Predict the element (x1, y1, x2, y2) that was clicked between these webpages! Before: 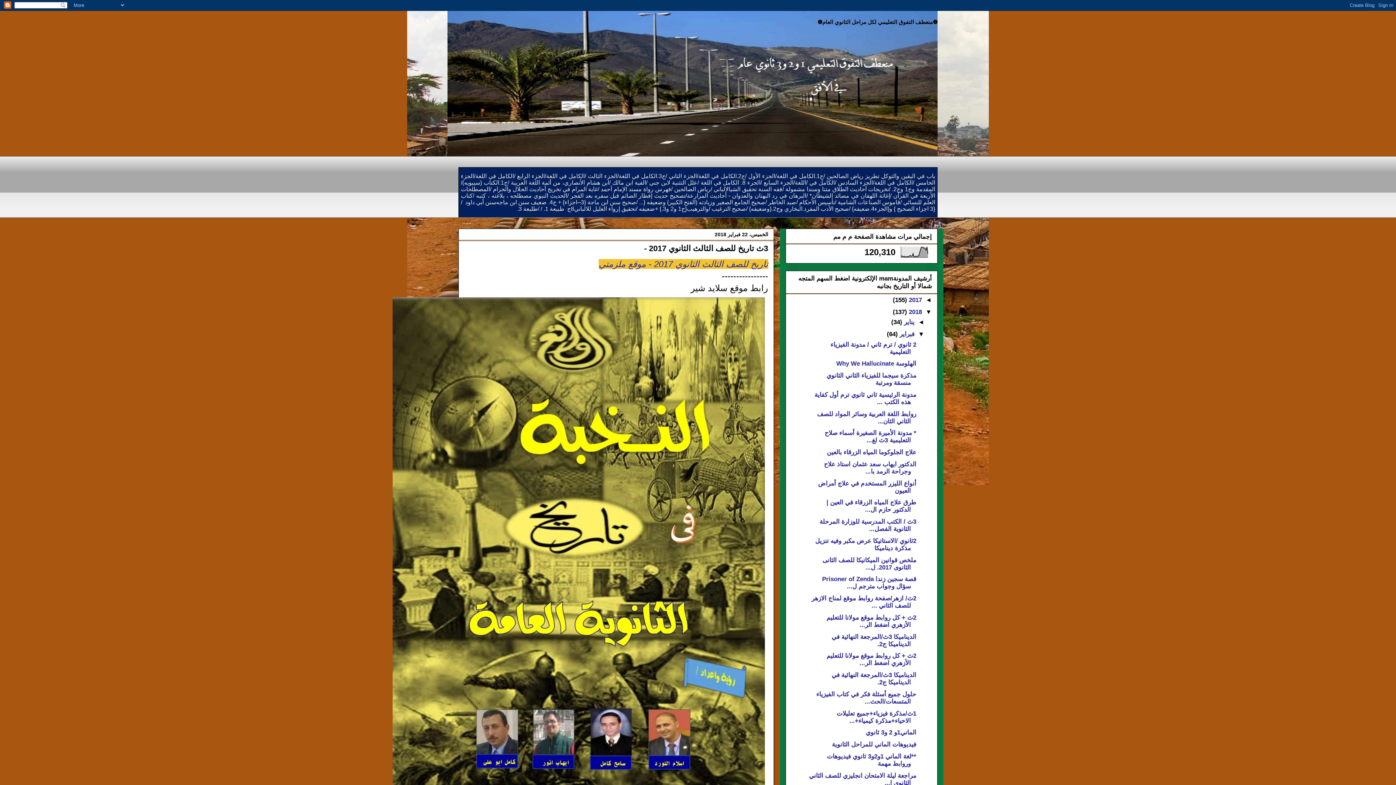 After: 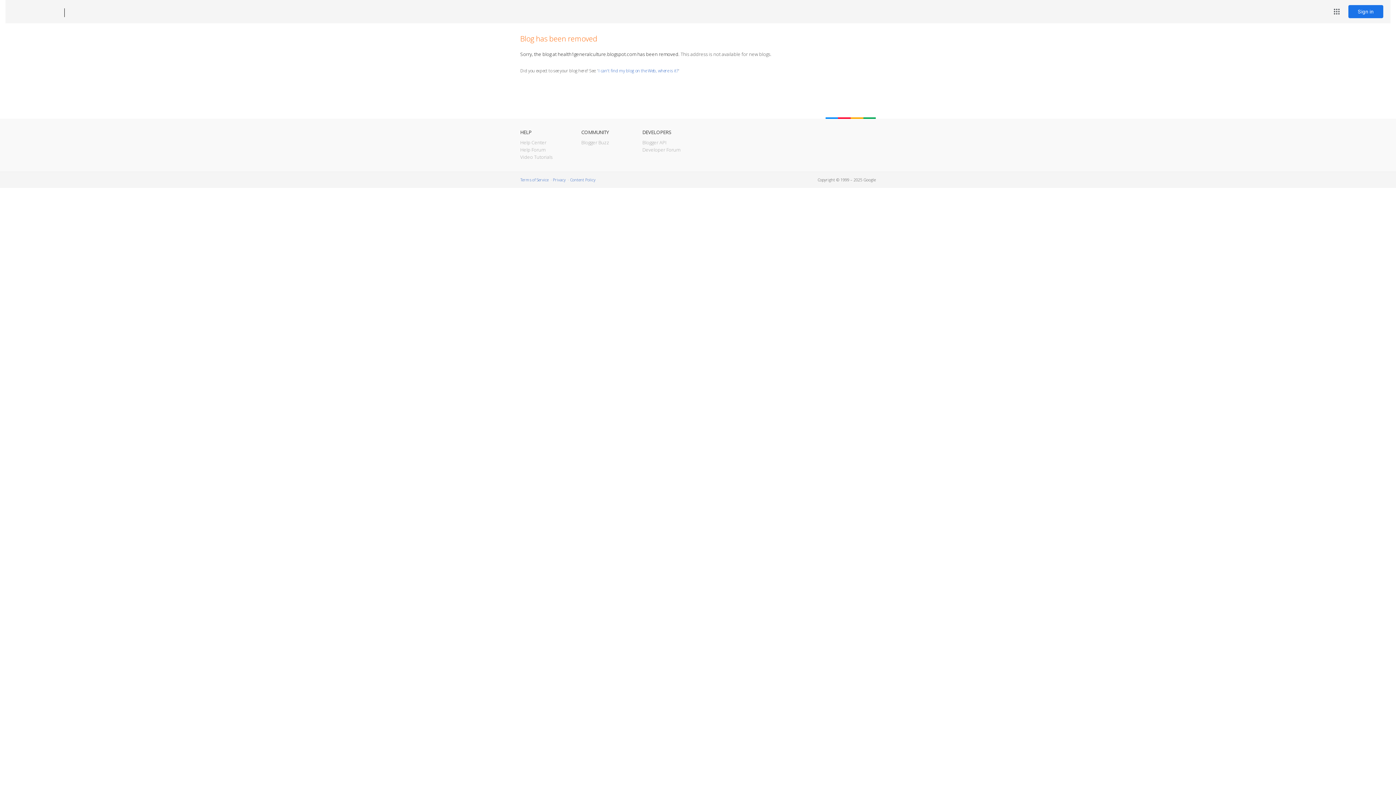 Action: label: صحيح سنن ابن ماجة {3--اجزاء} + ج4. ضعيف سنن ابن ماجه bbox: (496, 199, 636, 205)